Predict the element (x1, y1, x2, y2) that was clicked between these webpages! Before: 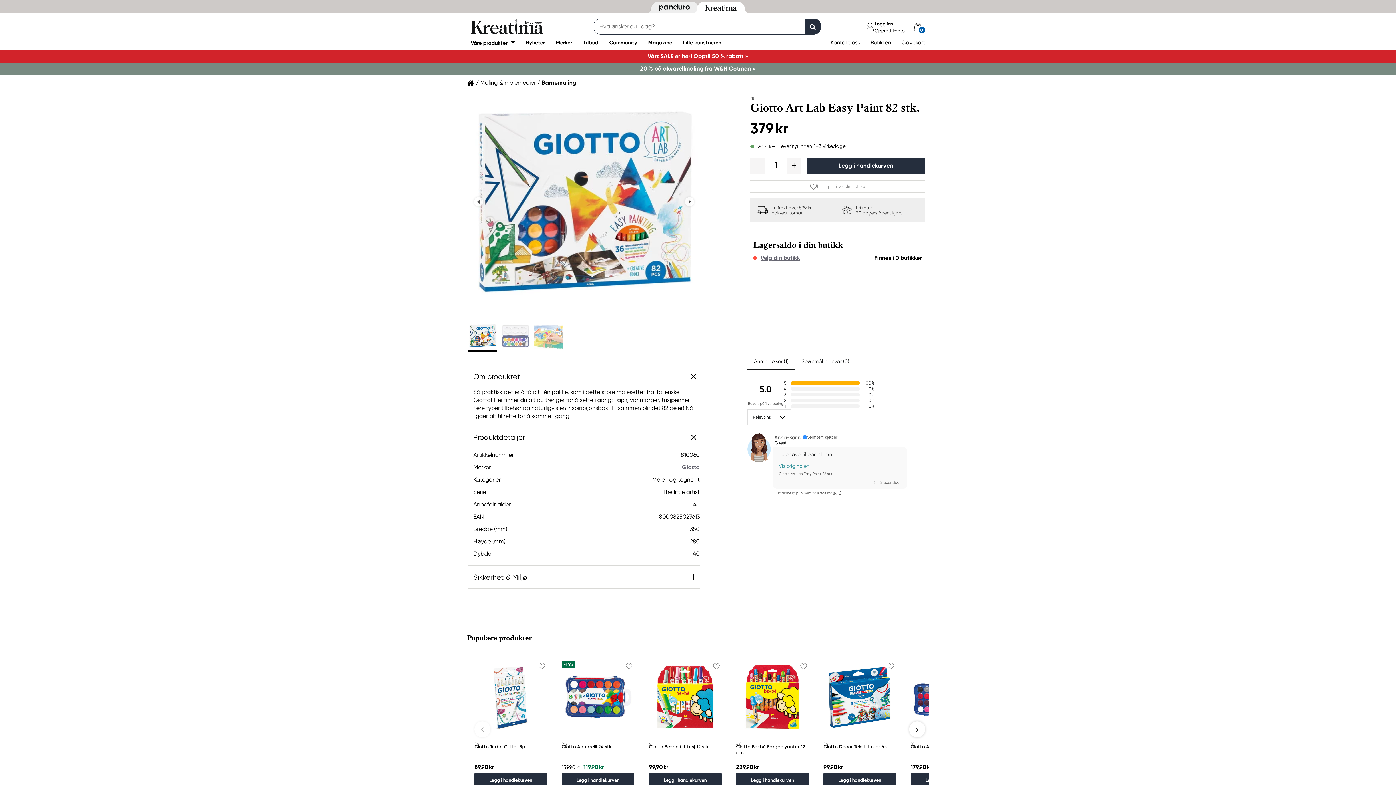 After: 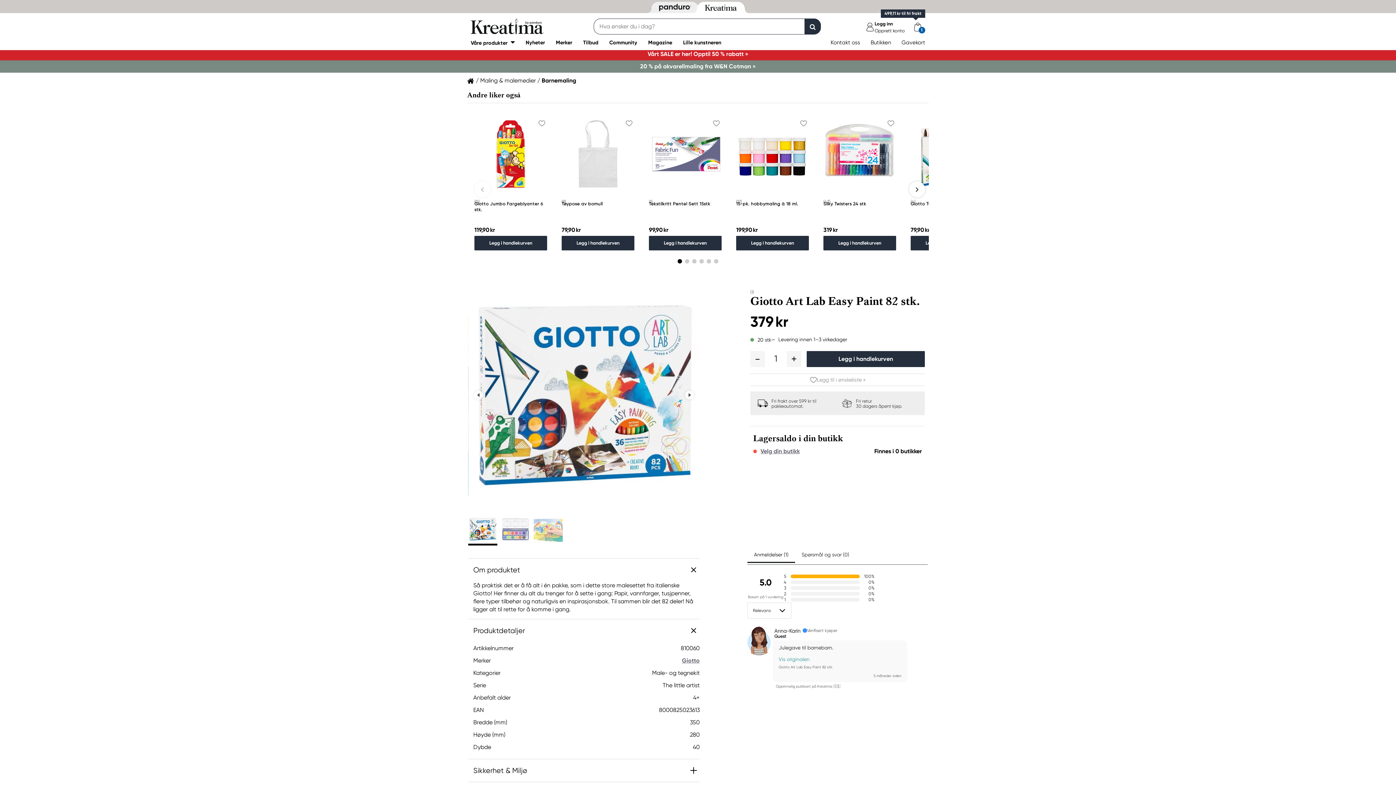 Action: bbox: (823, 773, 896, 787) label: Legg i handlekurven